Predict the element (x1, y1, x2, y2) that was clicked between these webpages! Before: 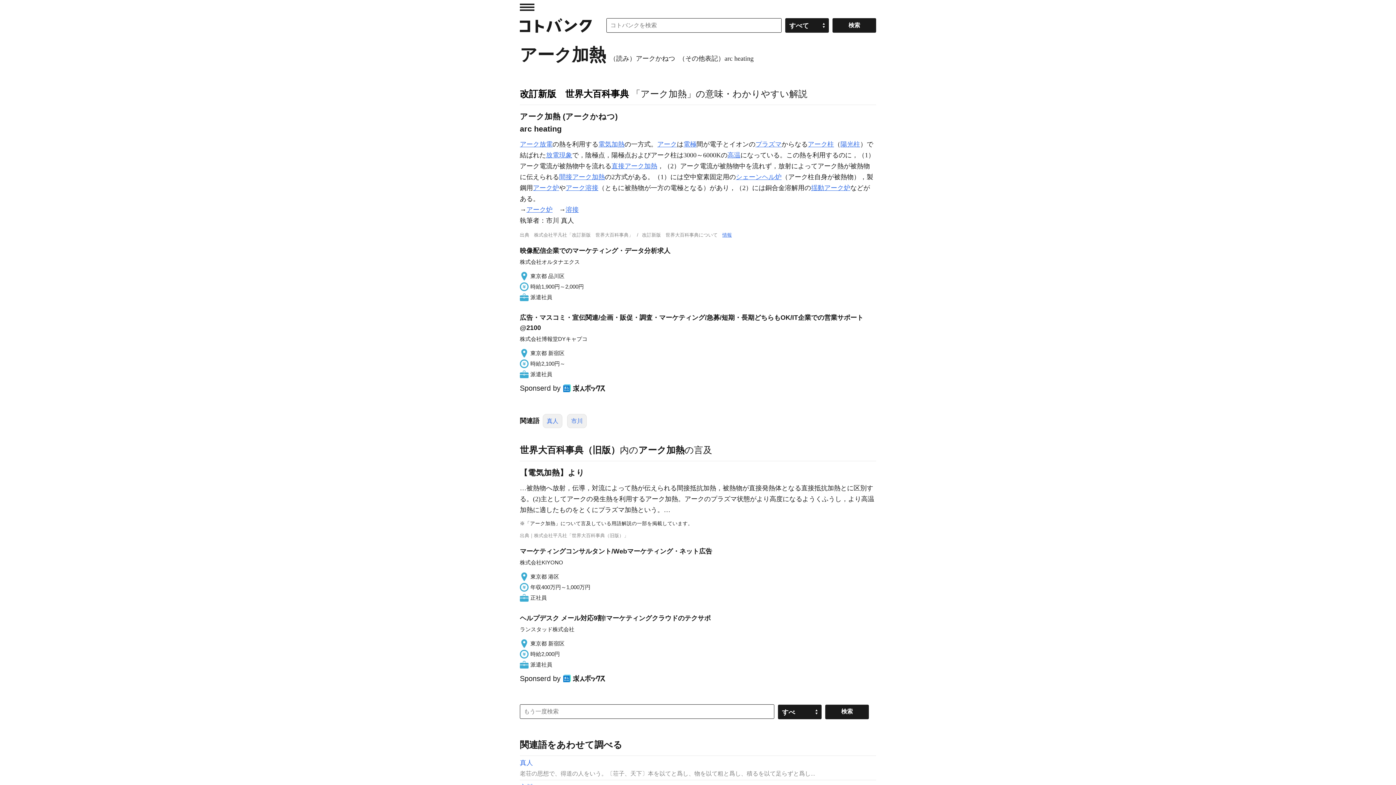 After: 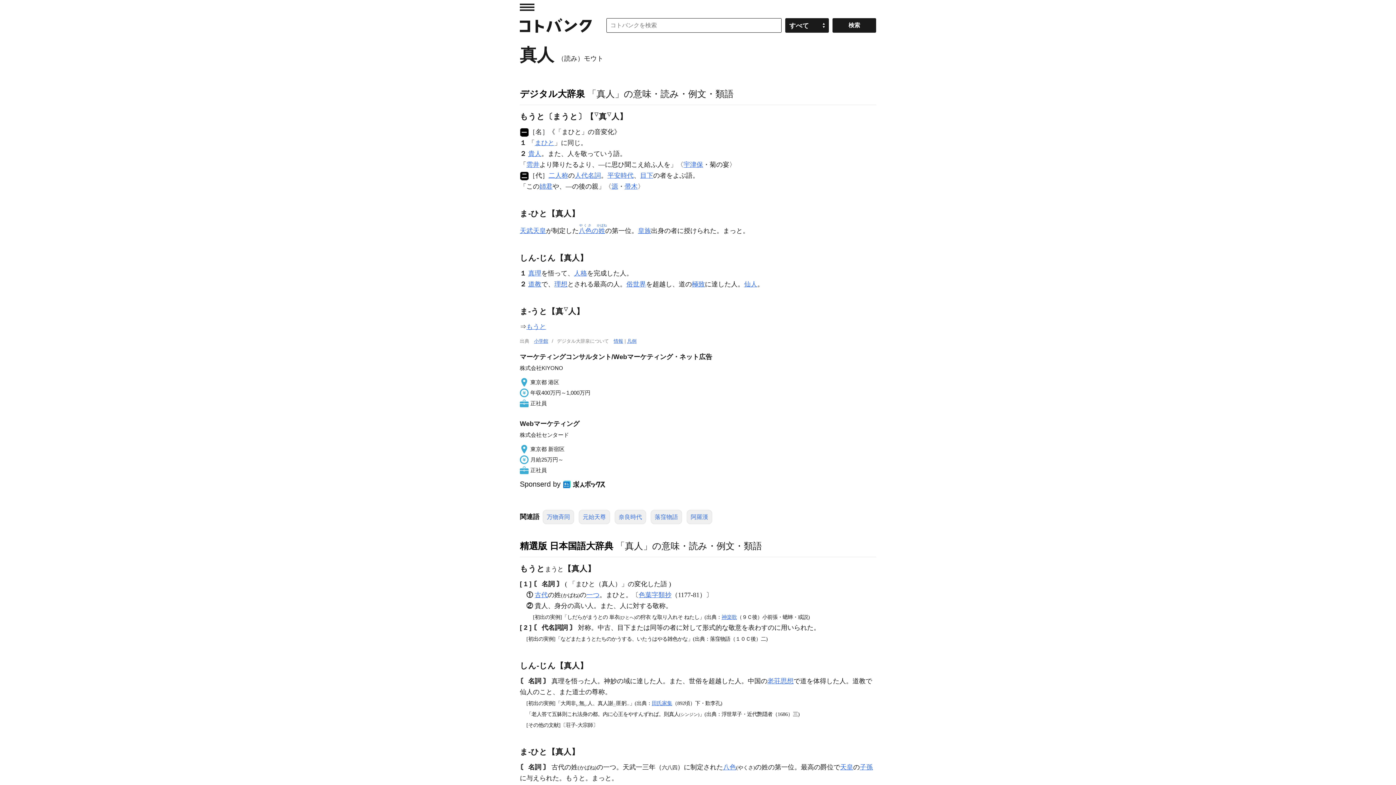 Action: bbox: (546, 418, 558, 424) label: 真人